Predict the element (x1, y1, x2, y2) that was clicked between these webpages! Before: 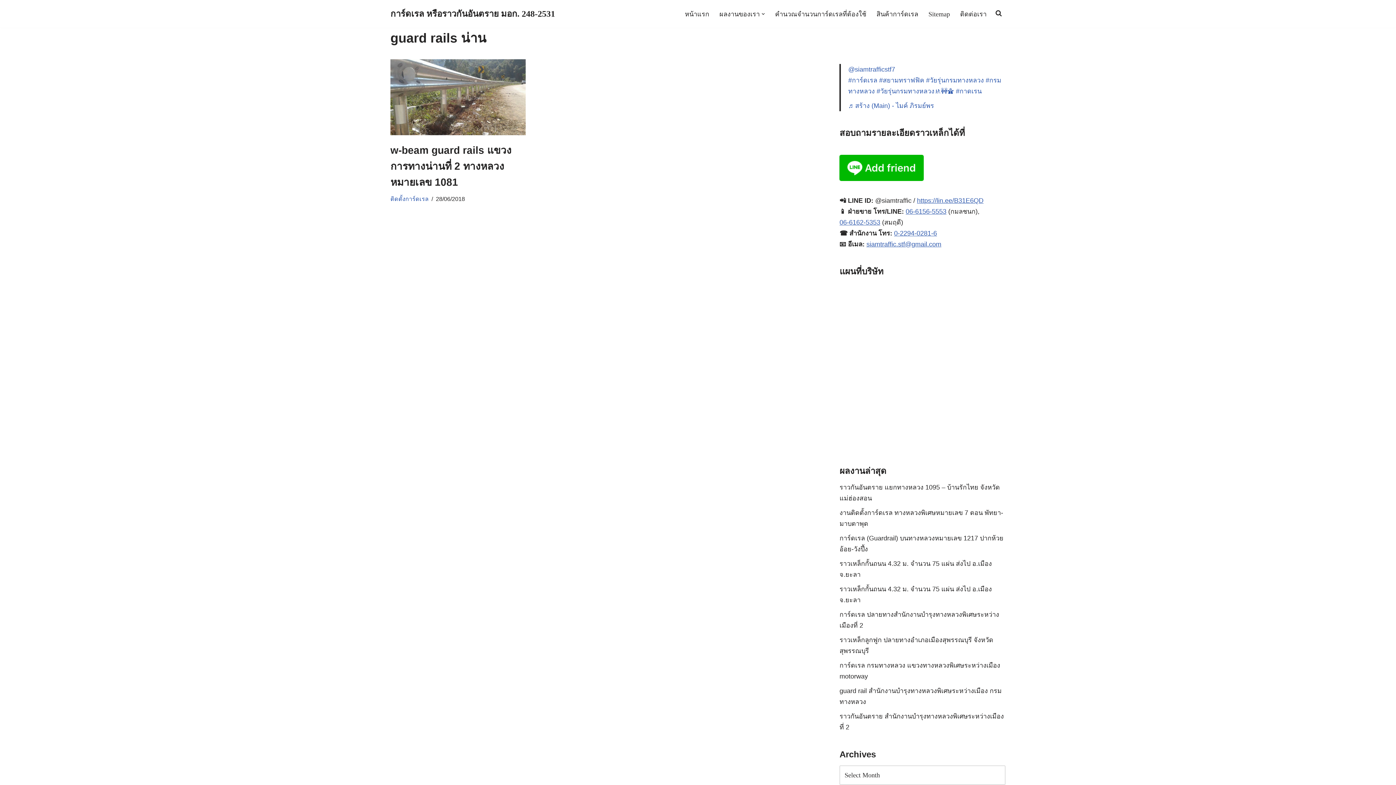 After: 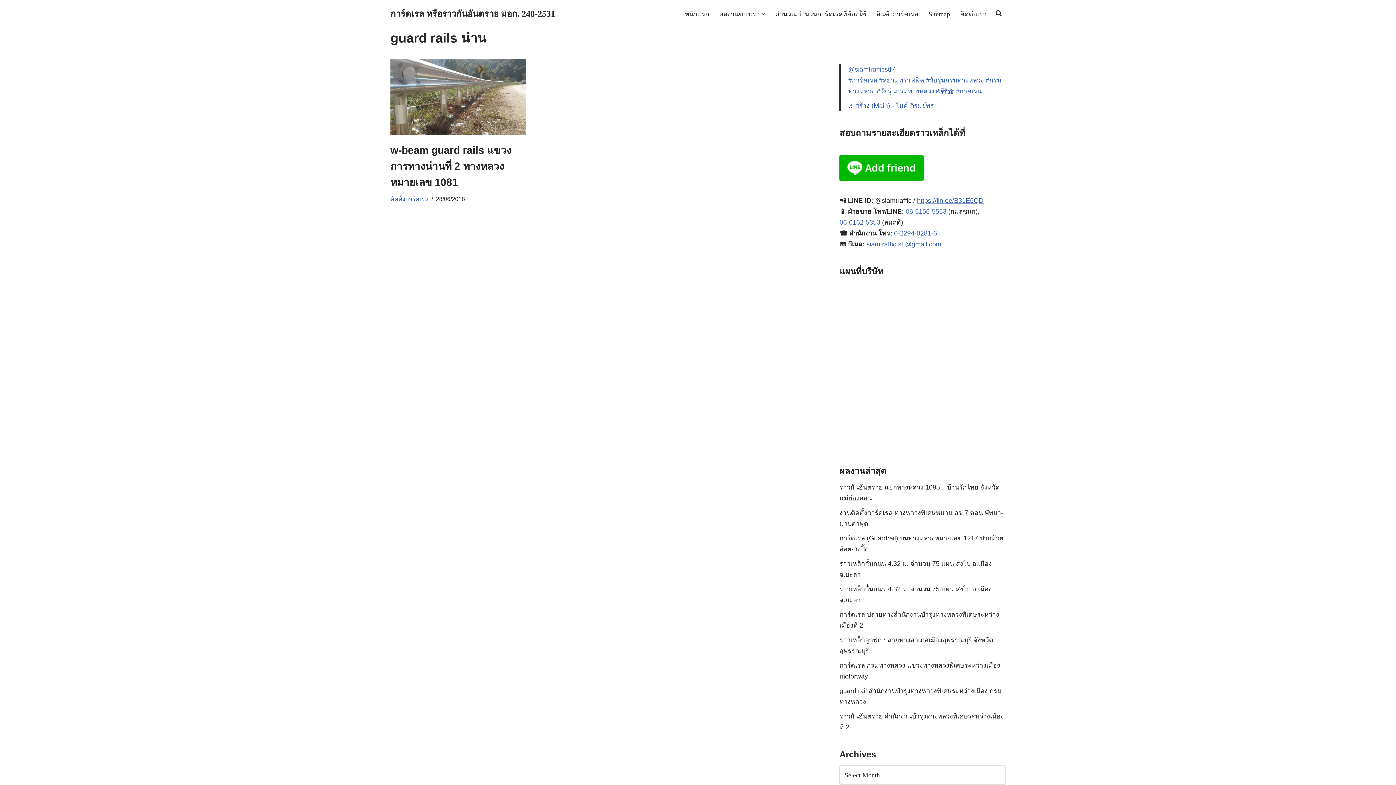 Action: bbox: (879, 76, 924, 84) label: #สยามทราฟฟิค